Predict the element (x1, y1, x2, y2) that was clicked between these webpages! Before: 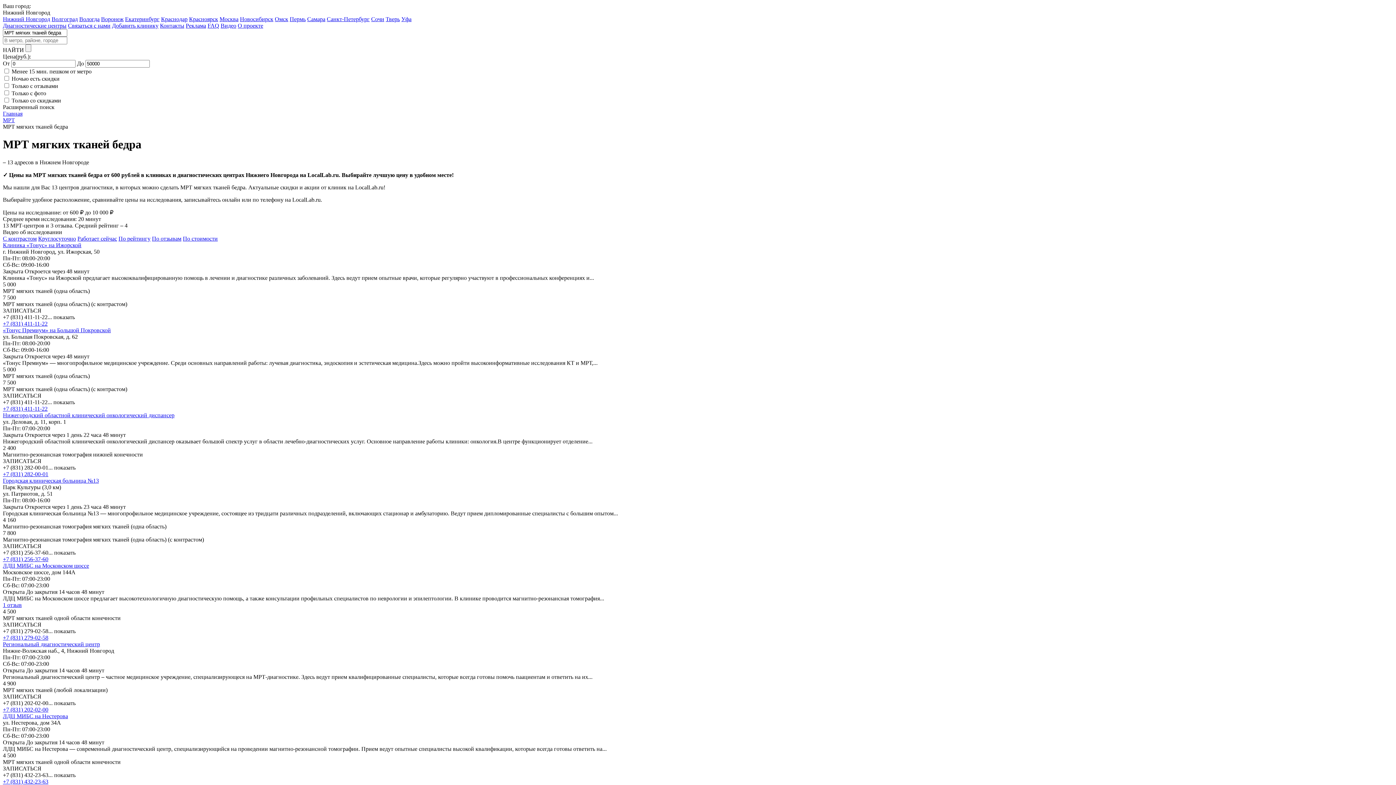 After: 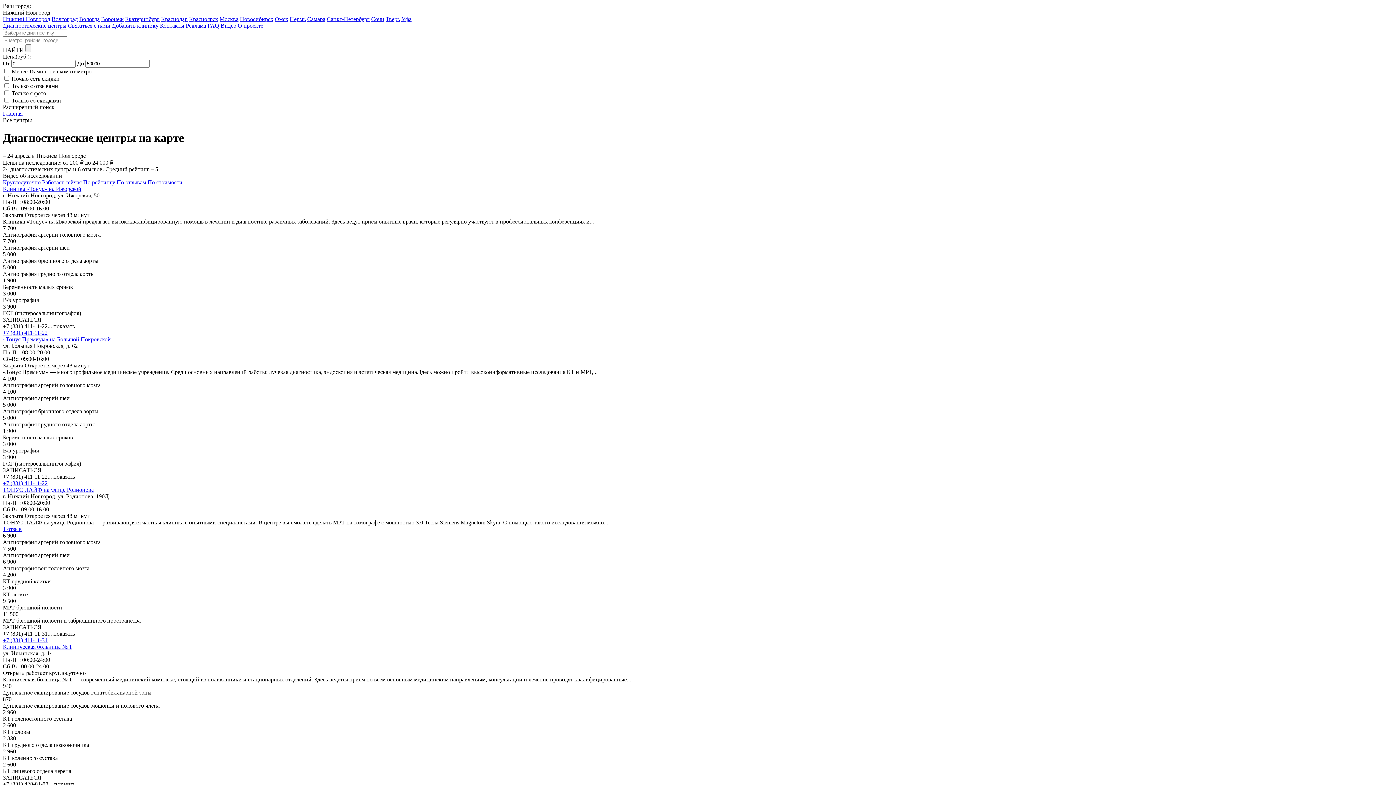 Action: label: Нижний Новгород bbox: (2, 16, 50, 22)